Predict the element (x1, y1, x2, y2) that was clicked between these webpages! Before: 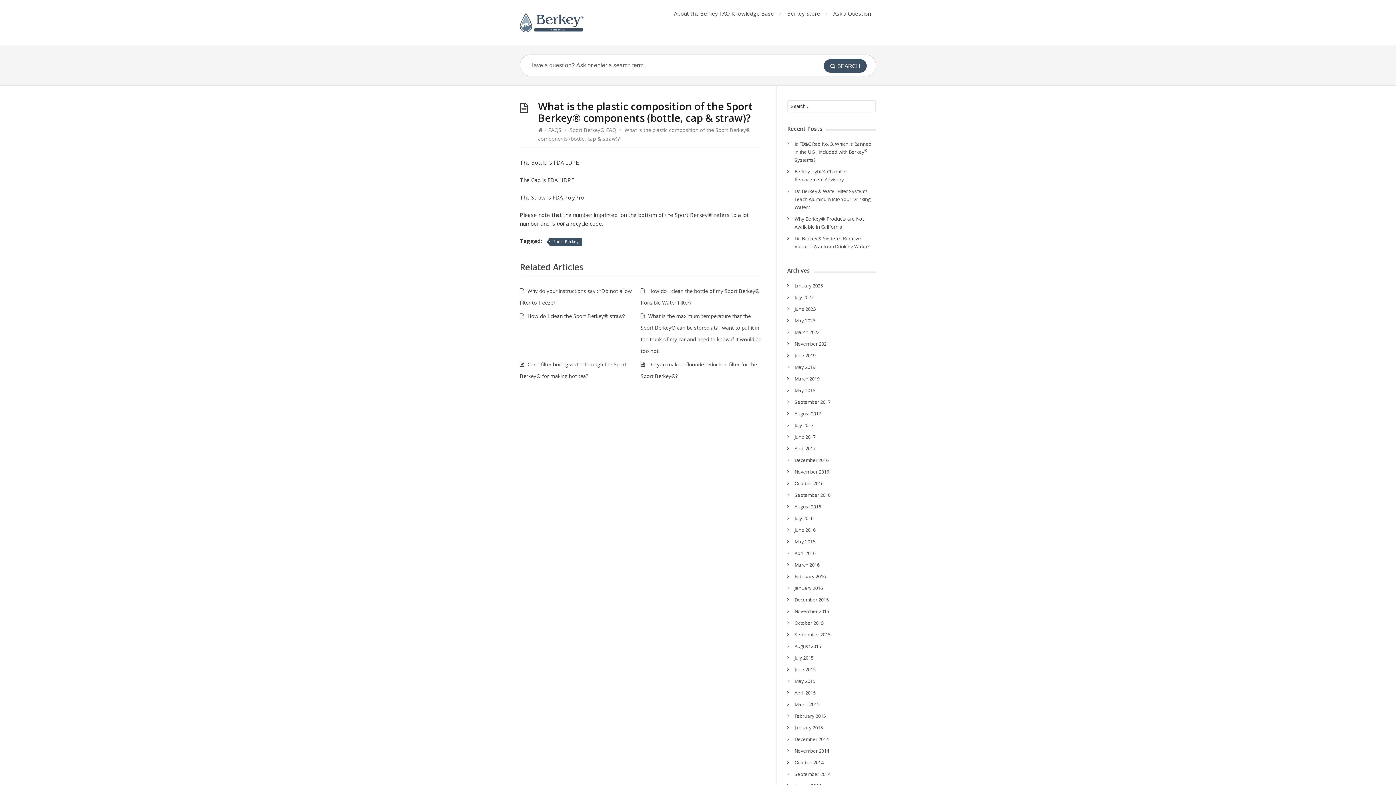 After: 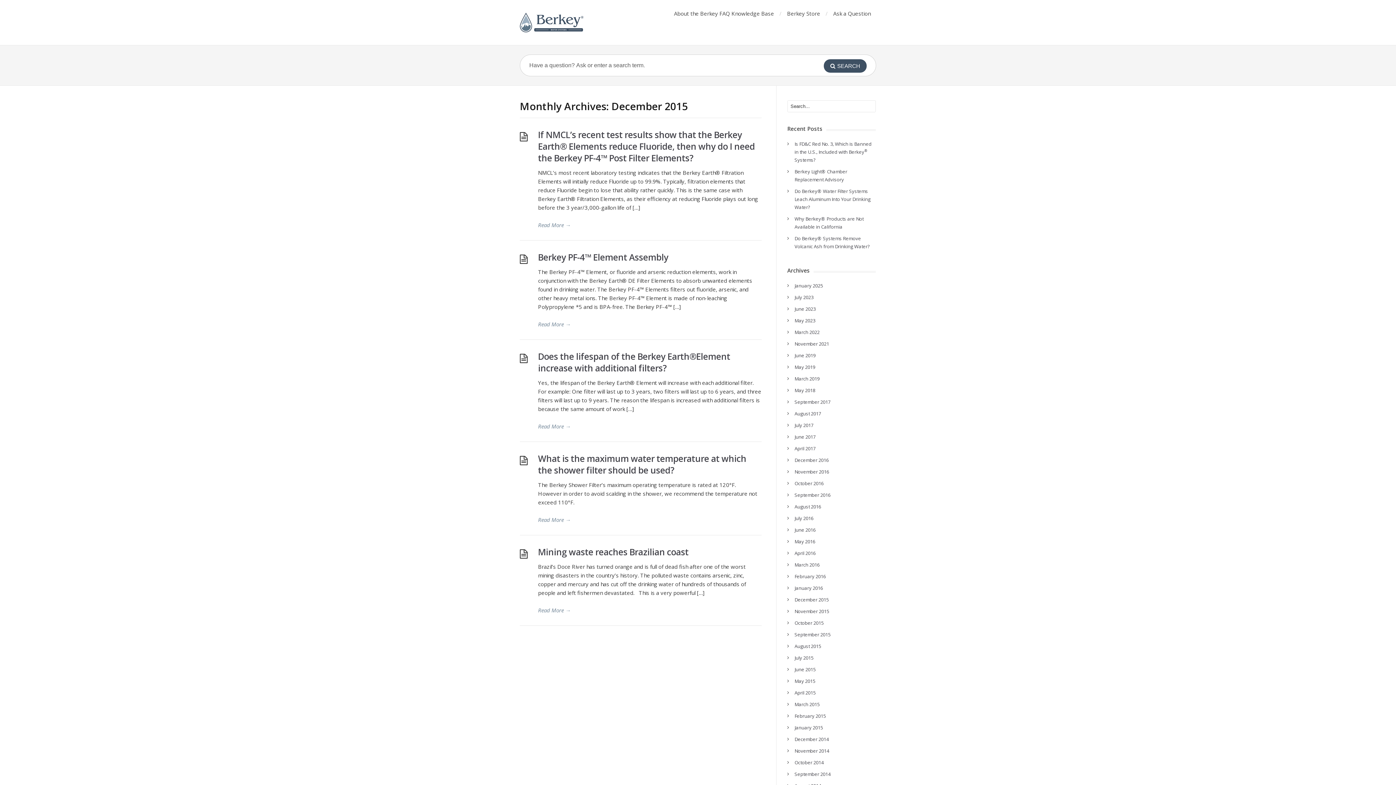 Action: bbox: (794, 596, 828, 603) label: December 2015